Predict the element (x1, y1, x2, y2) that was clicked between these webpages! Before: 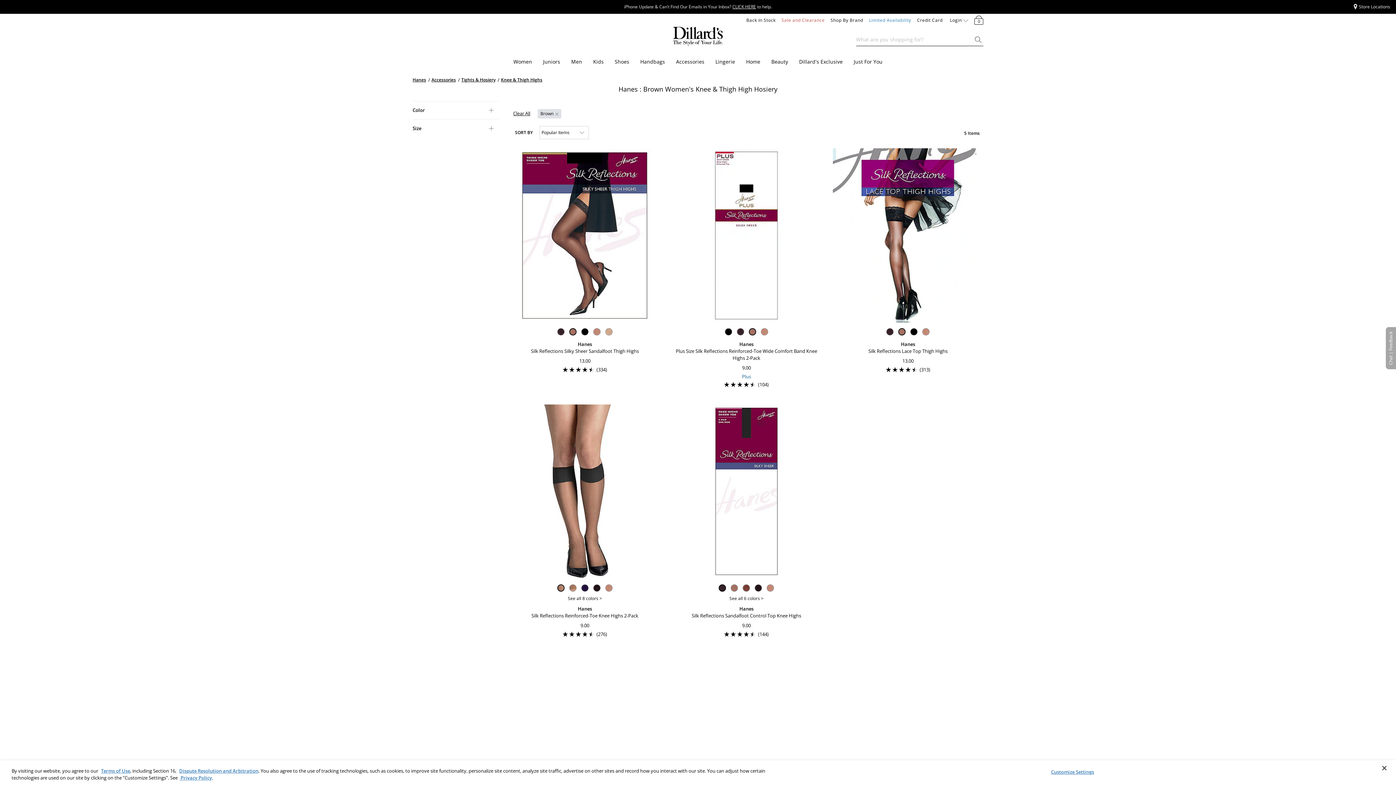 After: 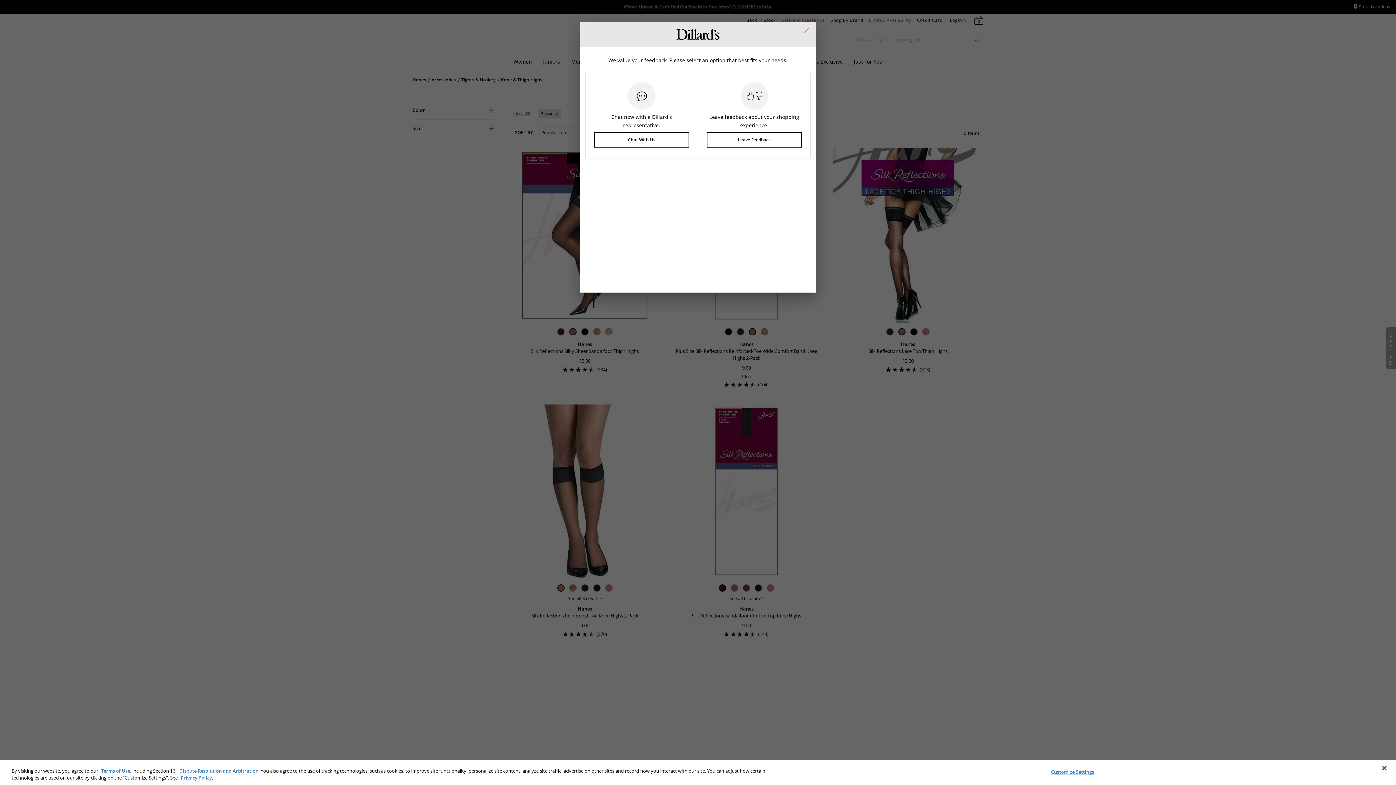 Action: bbox: (1386, 327, 1396, 369) label: Chat | Feedback